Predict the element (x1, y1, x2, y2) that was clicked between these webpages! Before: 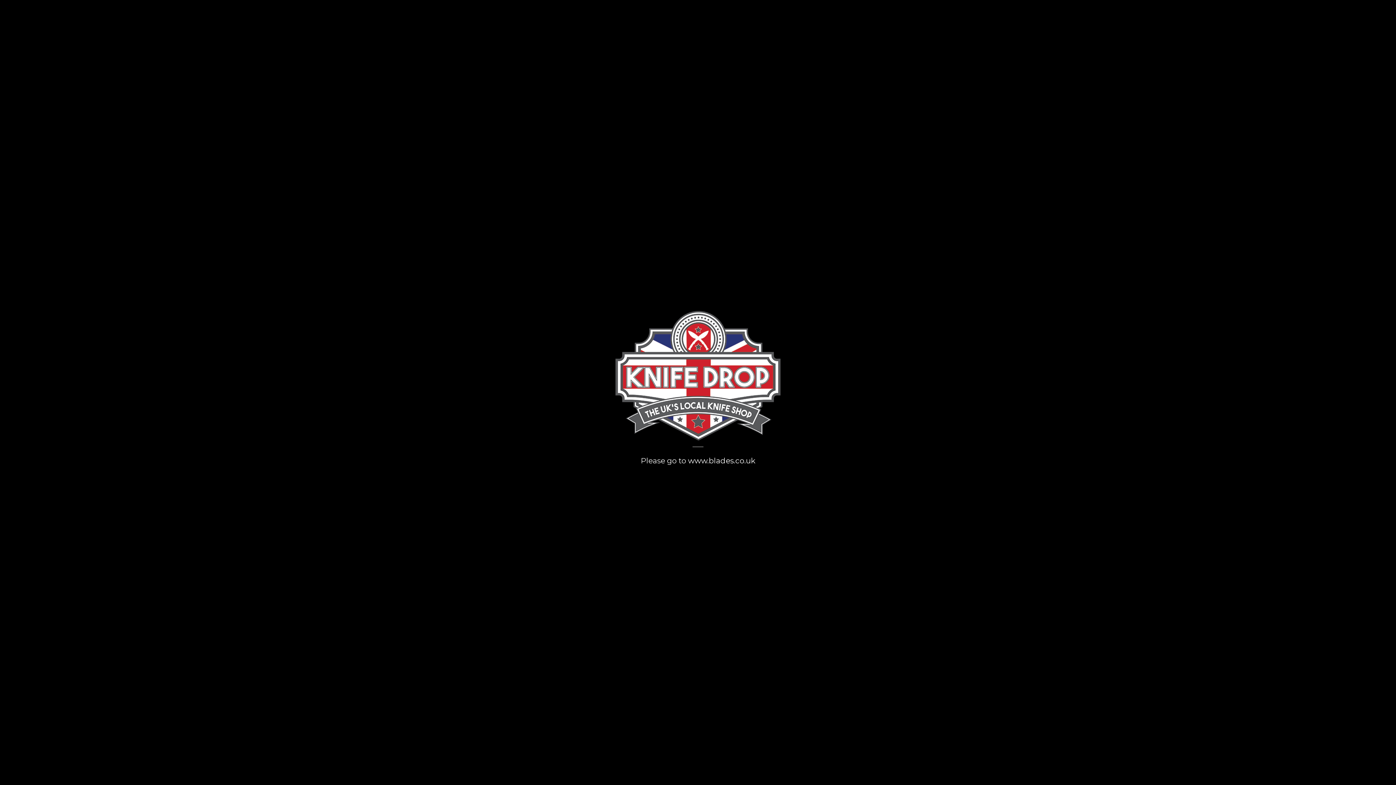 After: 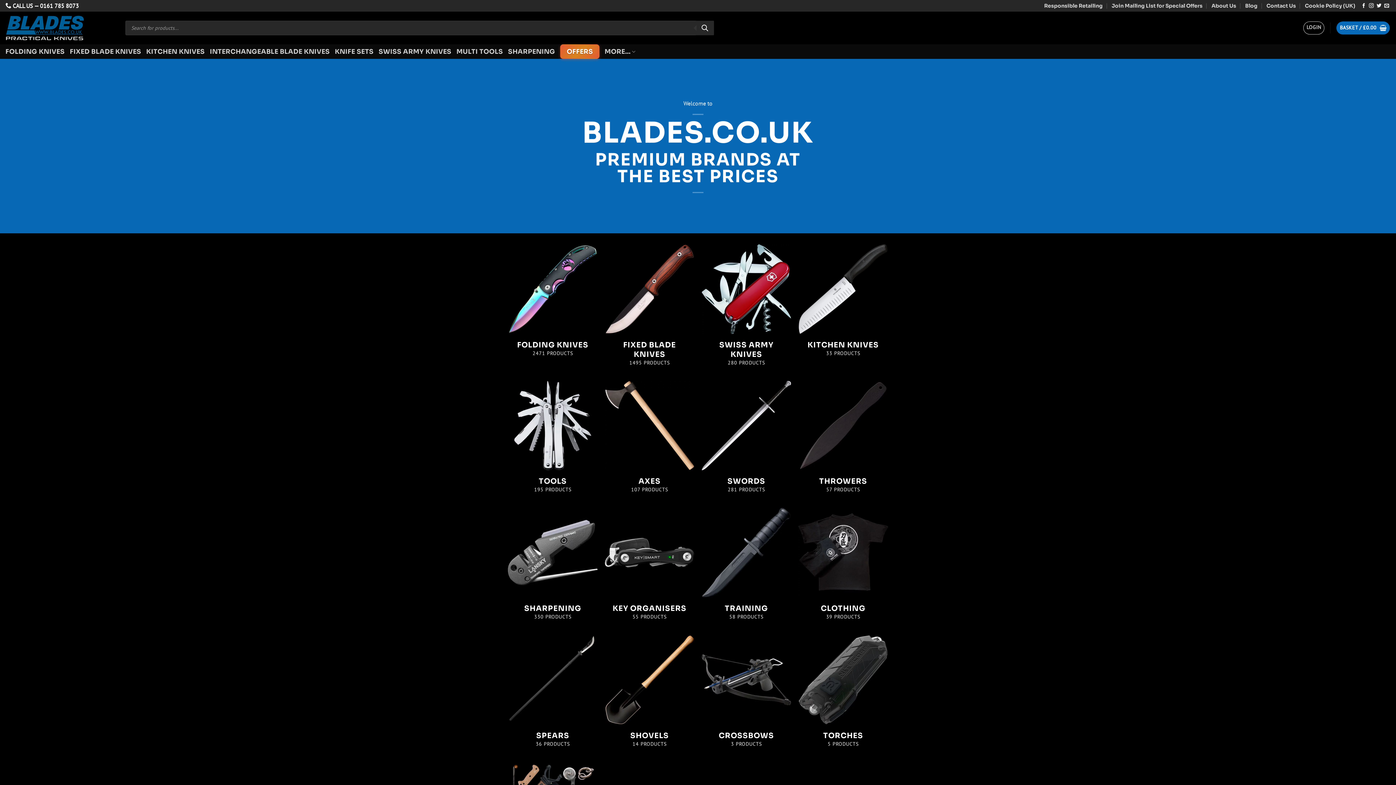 Action: bbox: (688, 456, 755, 465) label: www.blades.co.uk